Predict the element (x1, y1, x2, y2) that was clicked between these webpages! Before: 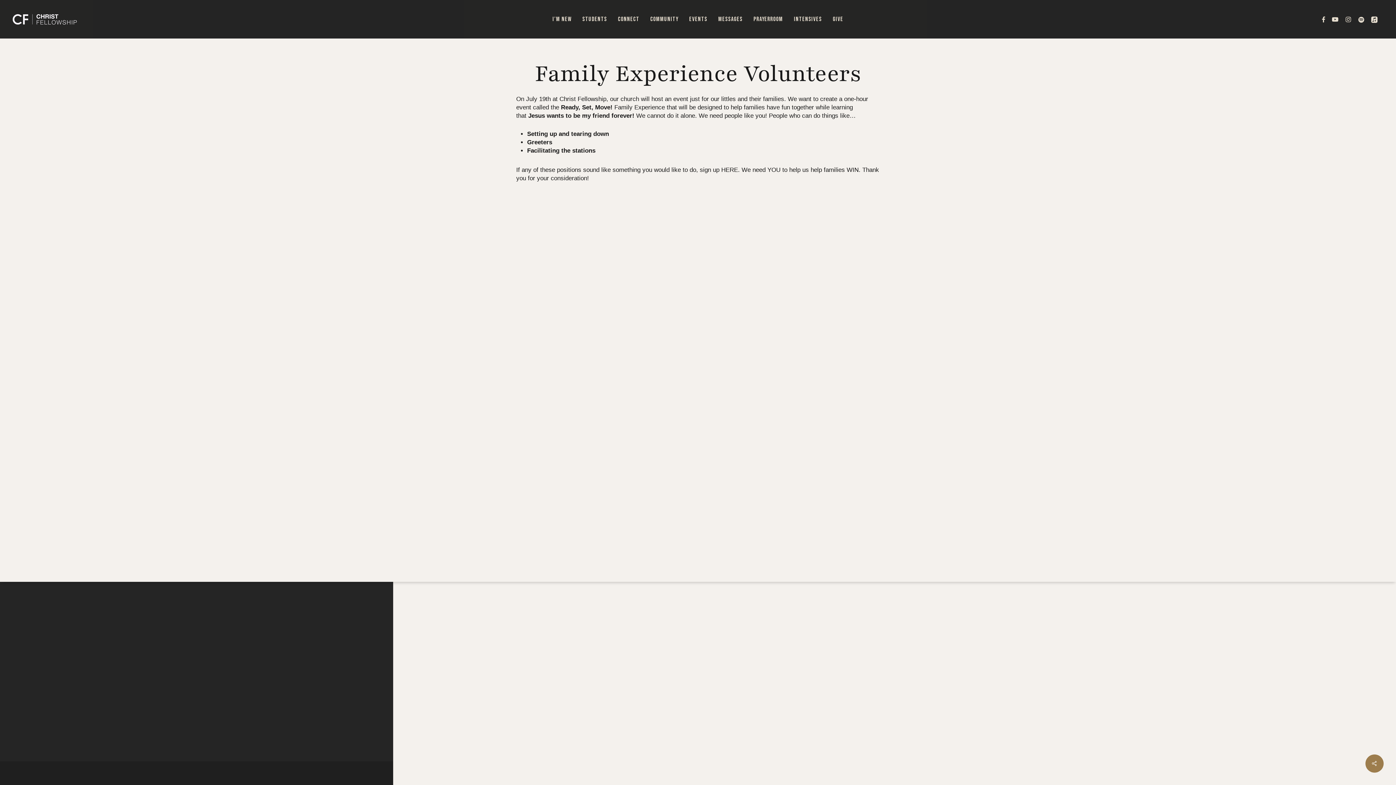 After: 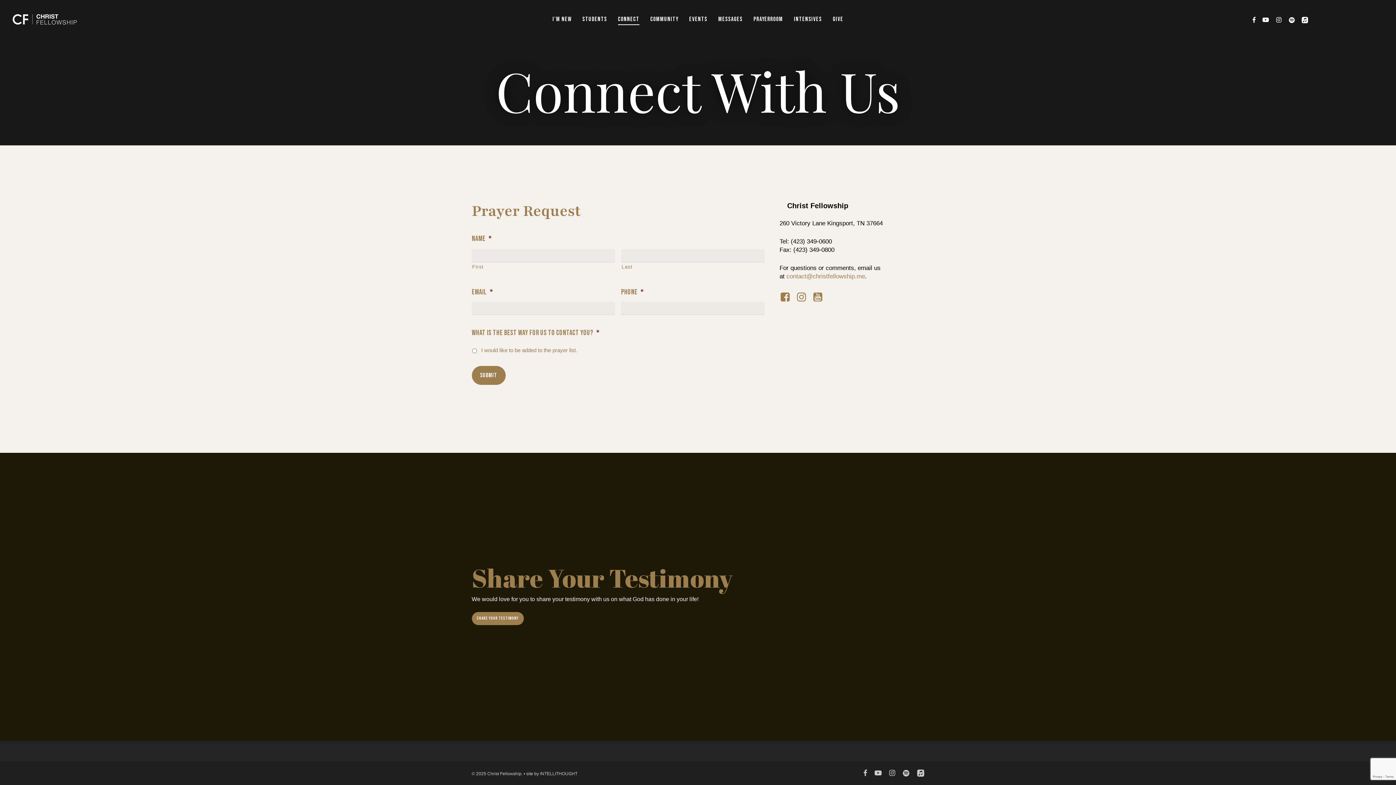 Action: bbox: (625, 626, 770, 635) label:  Send Us A Message